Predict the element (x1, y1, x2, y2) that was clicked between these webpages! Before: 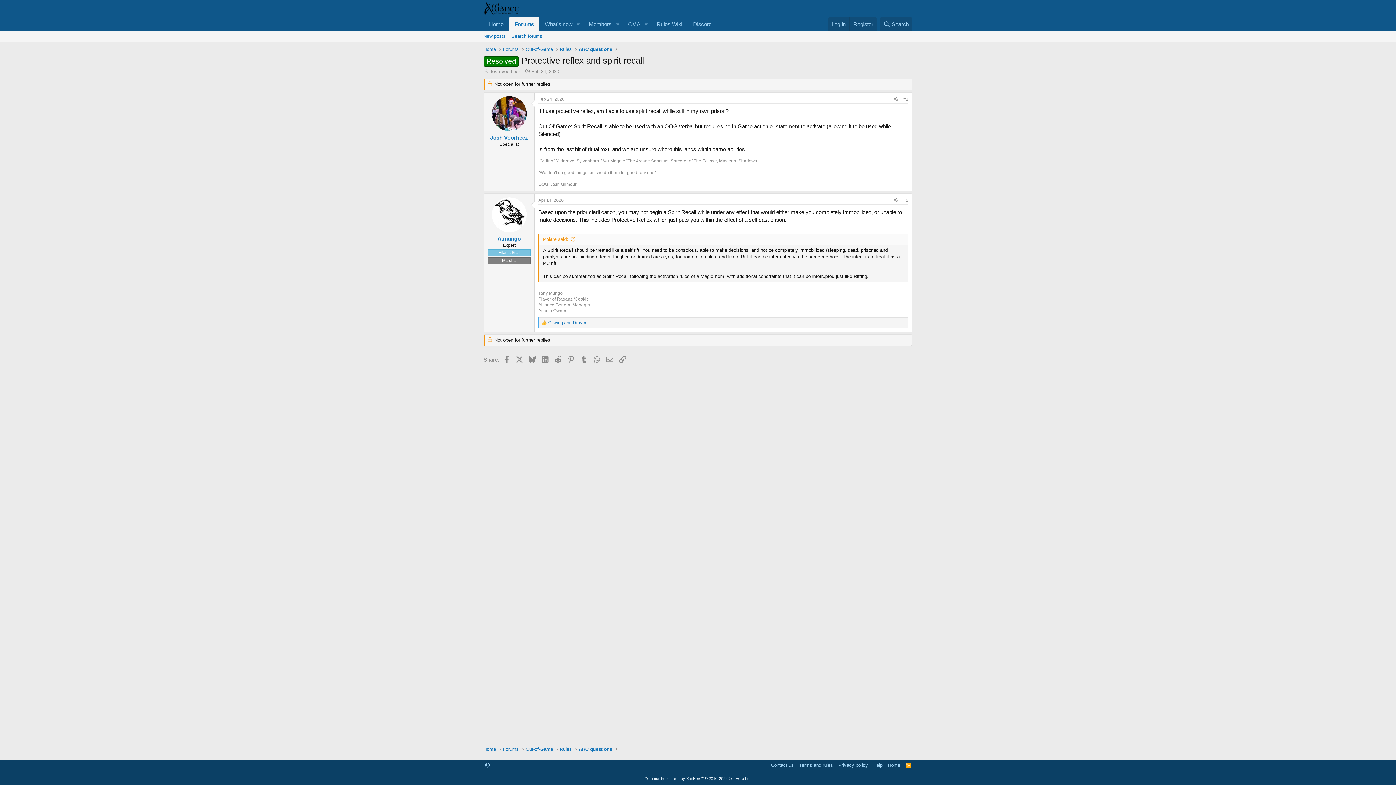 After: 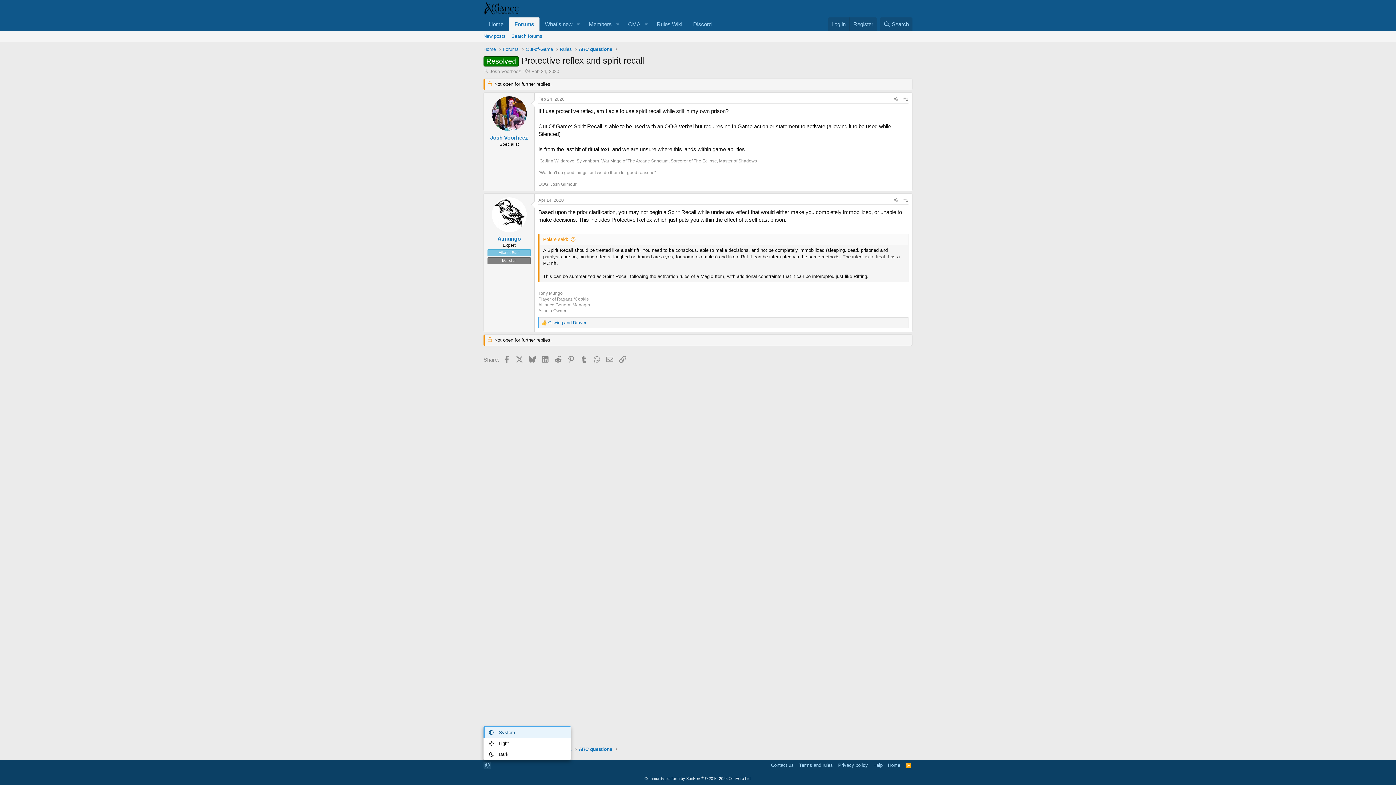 Action: bbox: (483, 762, 491, 769)